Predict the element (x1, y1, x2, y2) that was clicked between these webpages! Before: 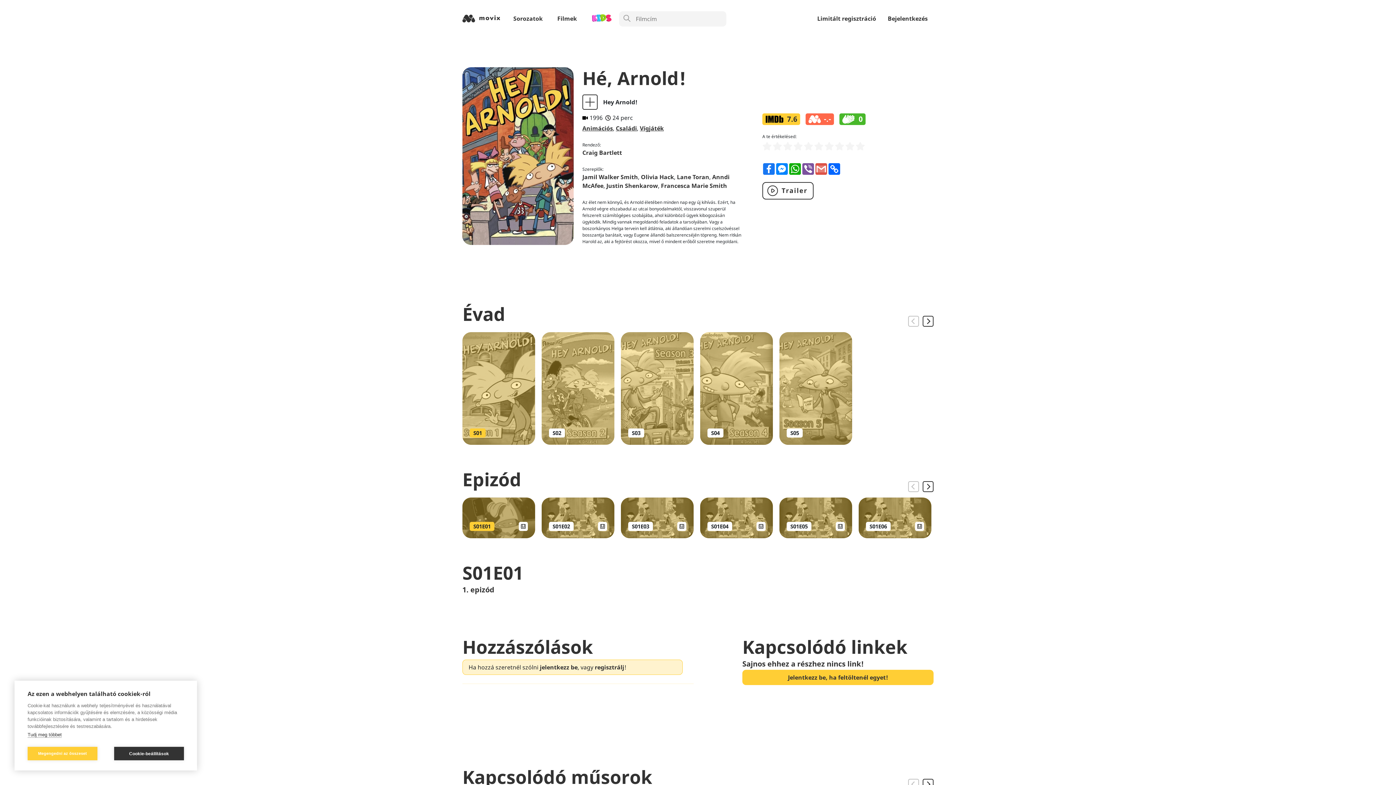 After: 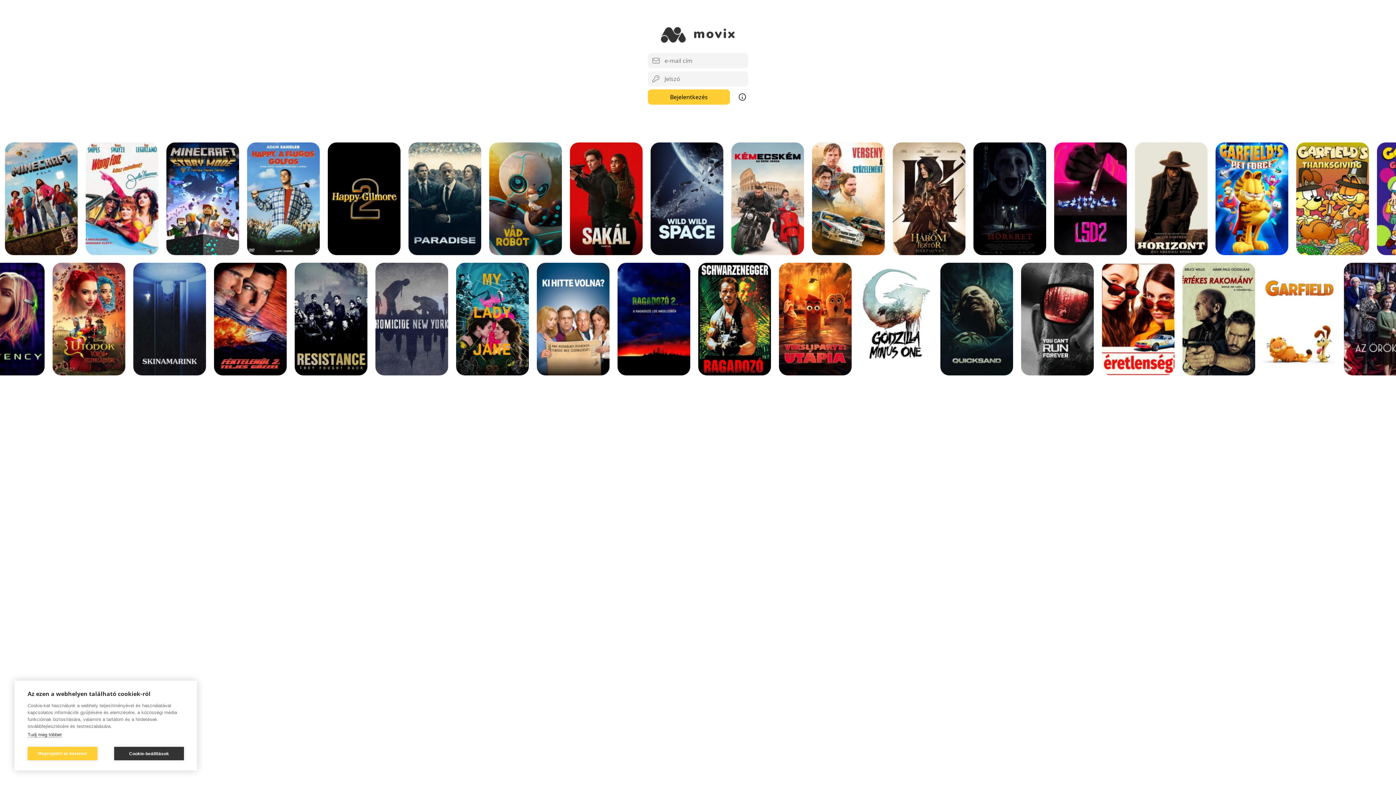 Action: label: jelentkezz be bbox: (540, 663, 577, 671)